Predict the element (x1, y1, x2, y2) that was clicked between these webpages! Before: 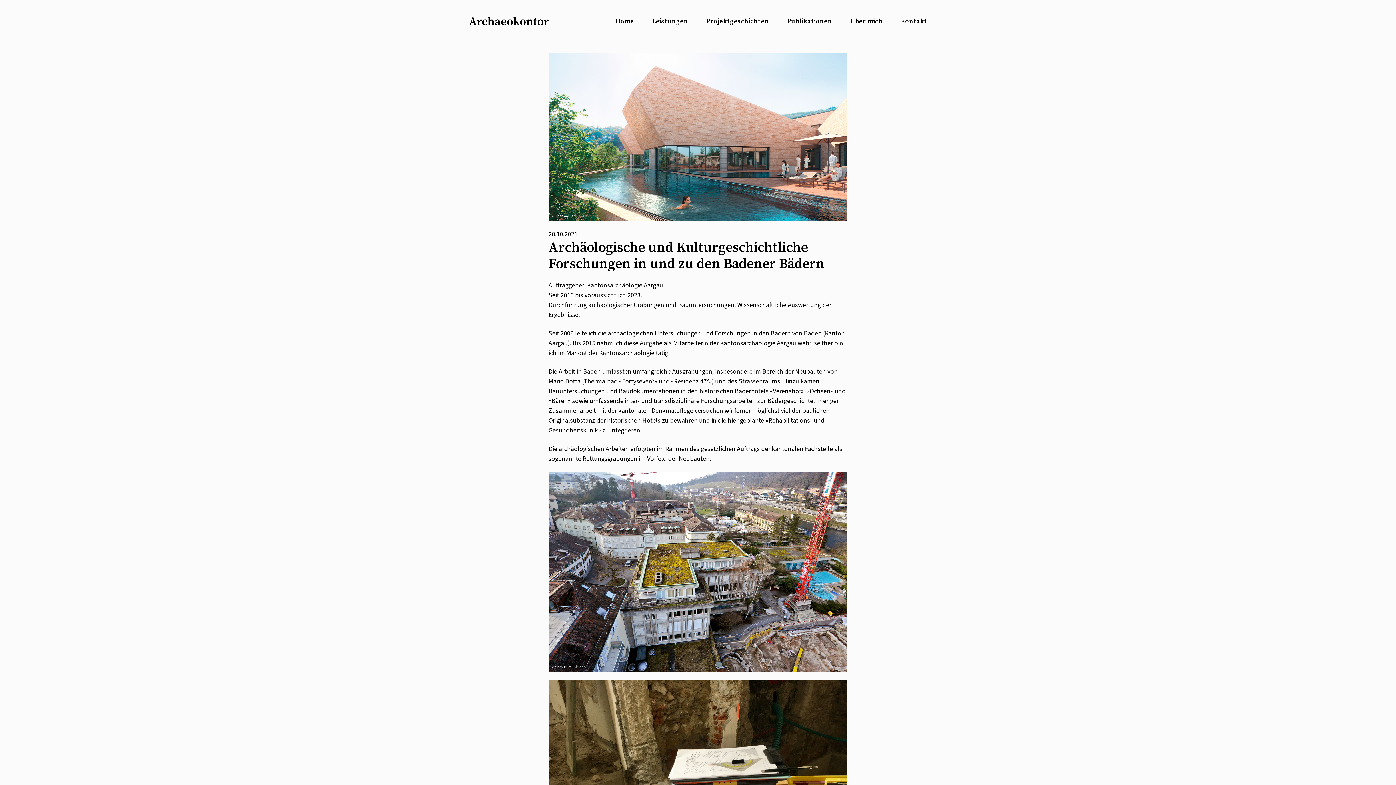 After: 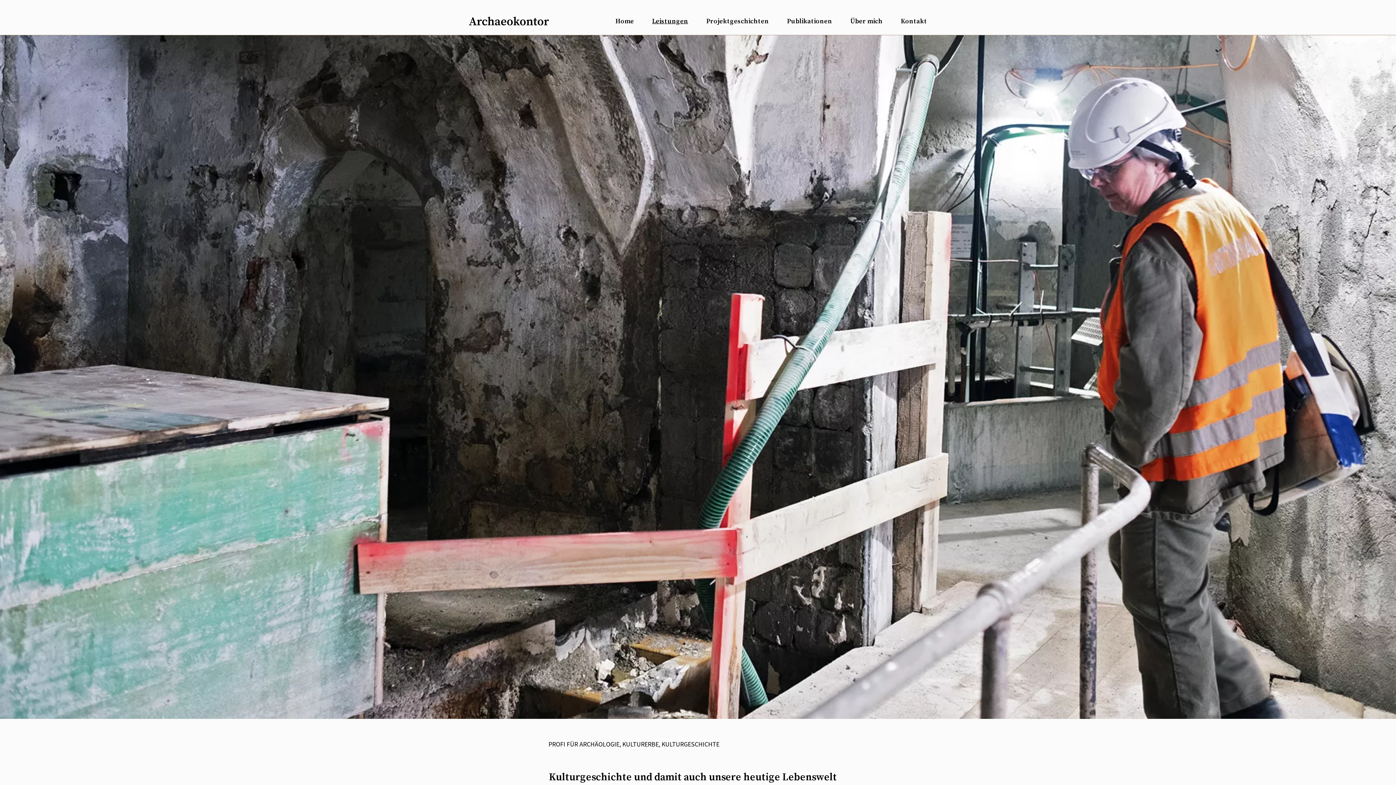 Action: bbox: (652, 16, 688, 26) label: Leistungen